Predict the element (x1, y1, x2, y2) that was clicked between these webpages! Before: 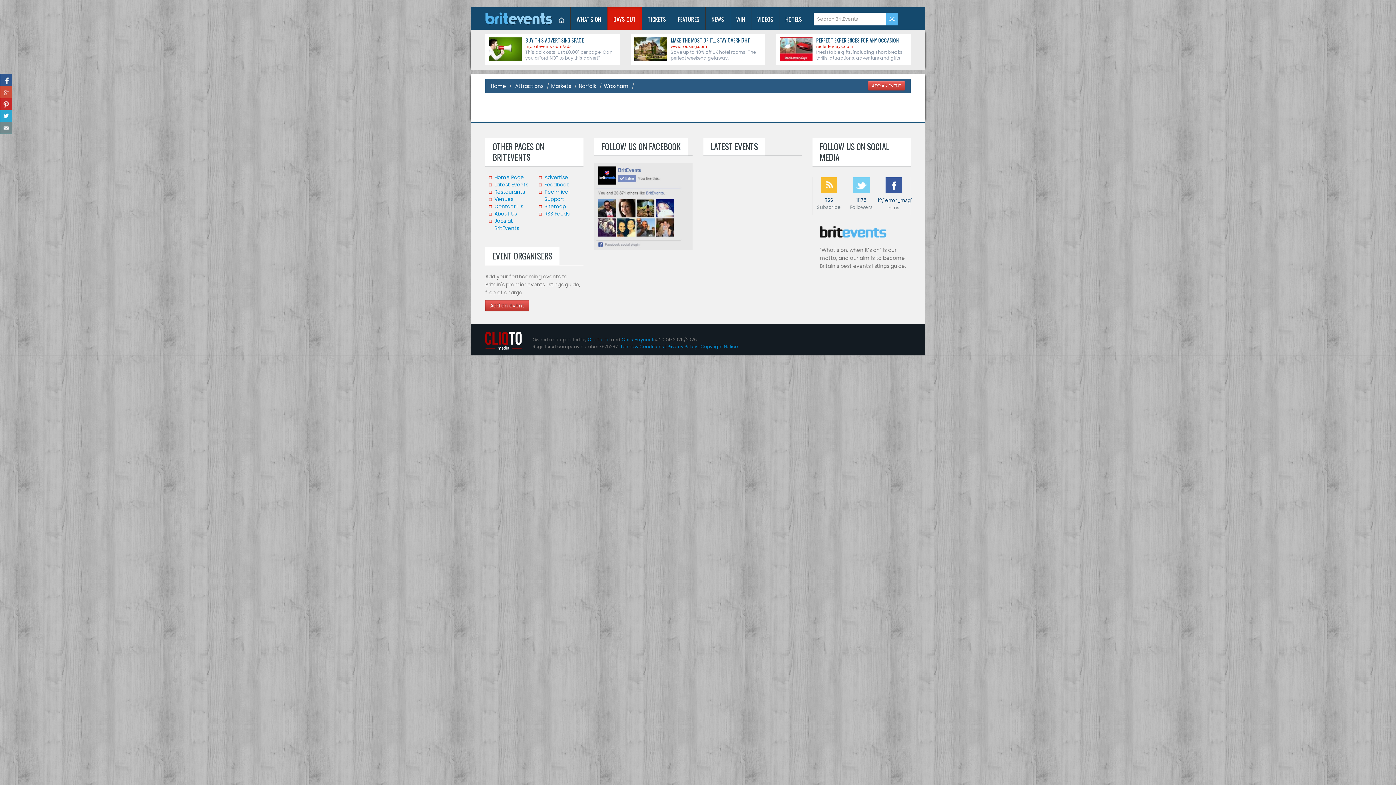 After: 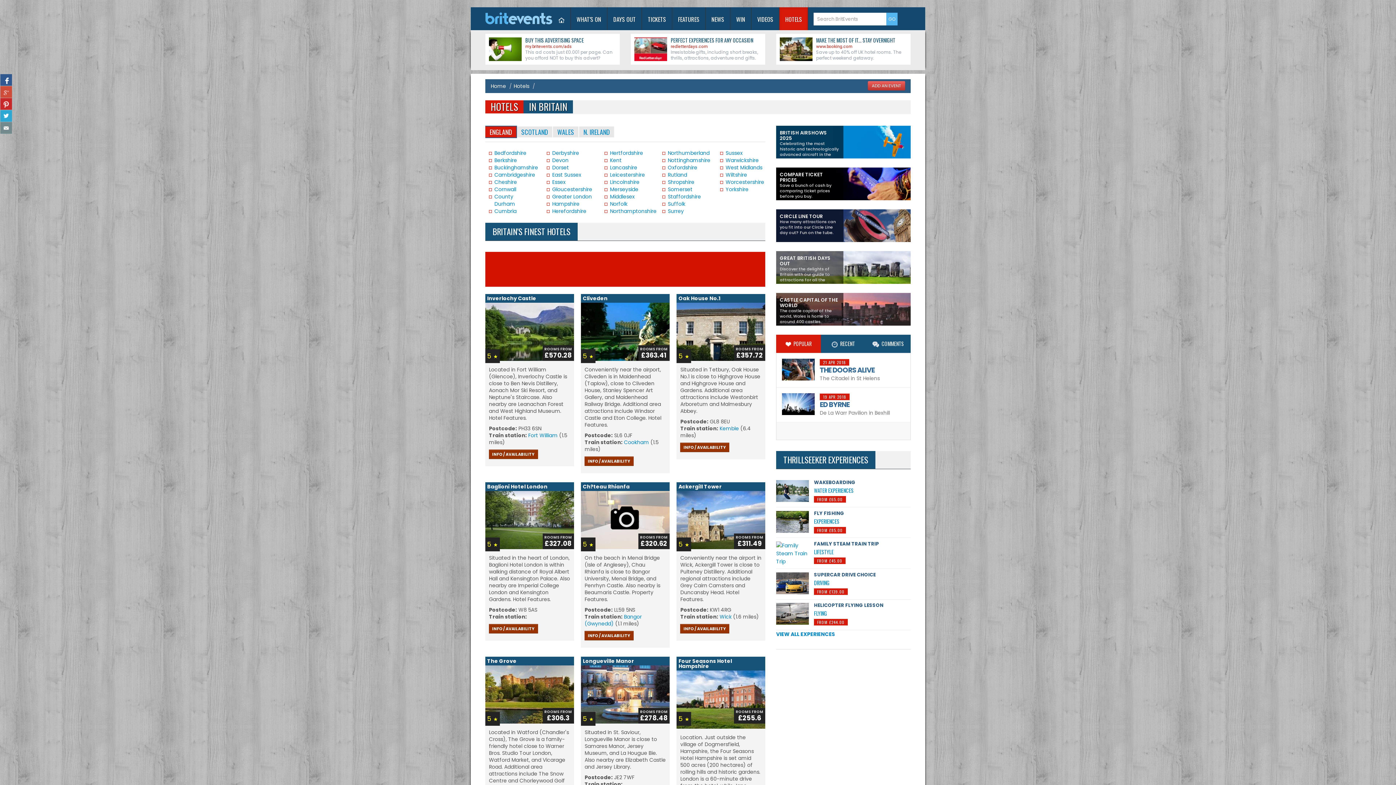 Action: bbox: (779, 7, 808, 30) label: HOTELS